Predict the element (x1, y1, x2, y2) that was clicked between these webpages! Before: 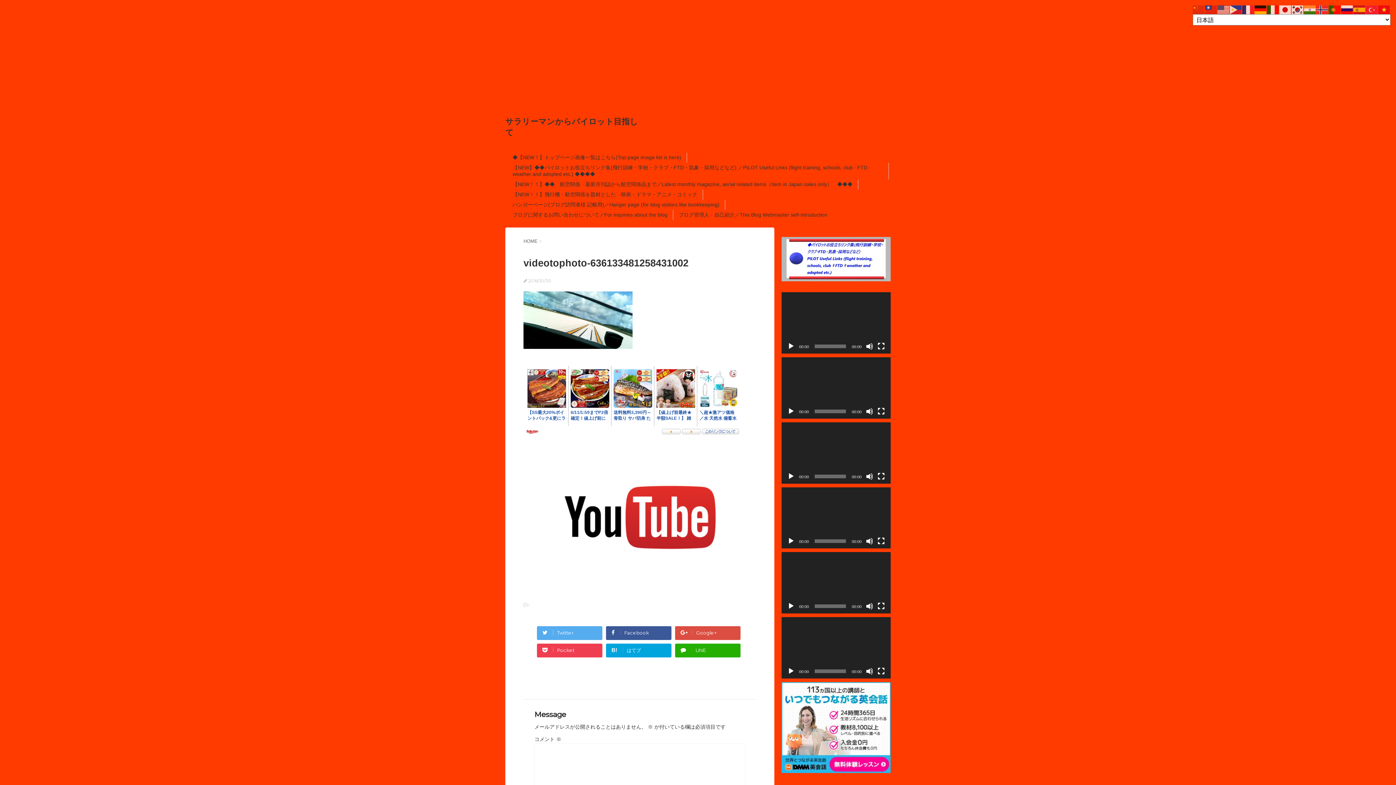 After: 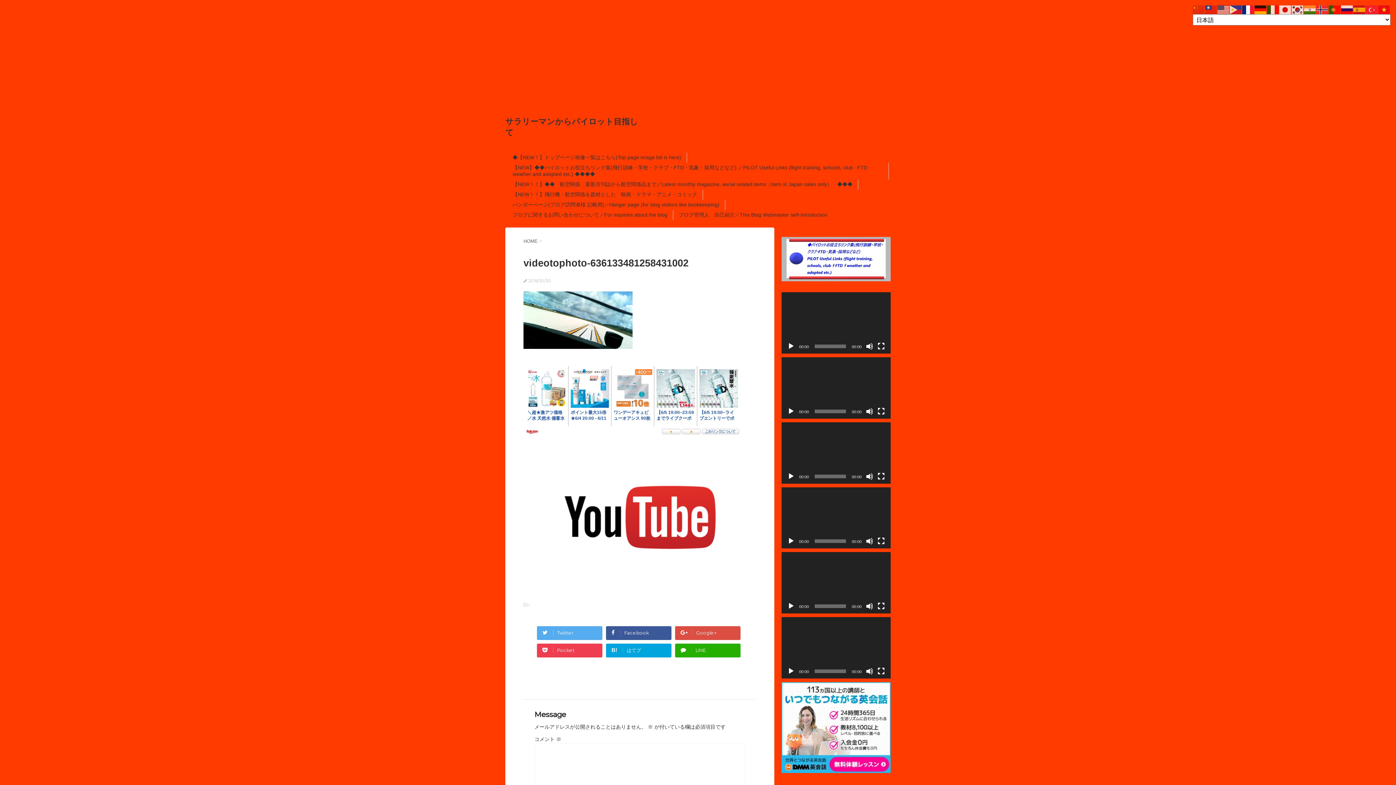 Action: bbox: (1242, 6, 1254, 12)